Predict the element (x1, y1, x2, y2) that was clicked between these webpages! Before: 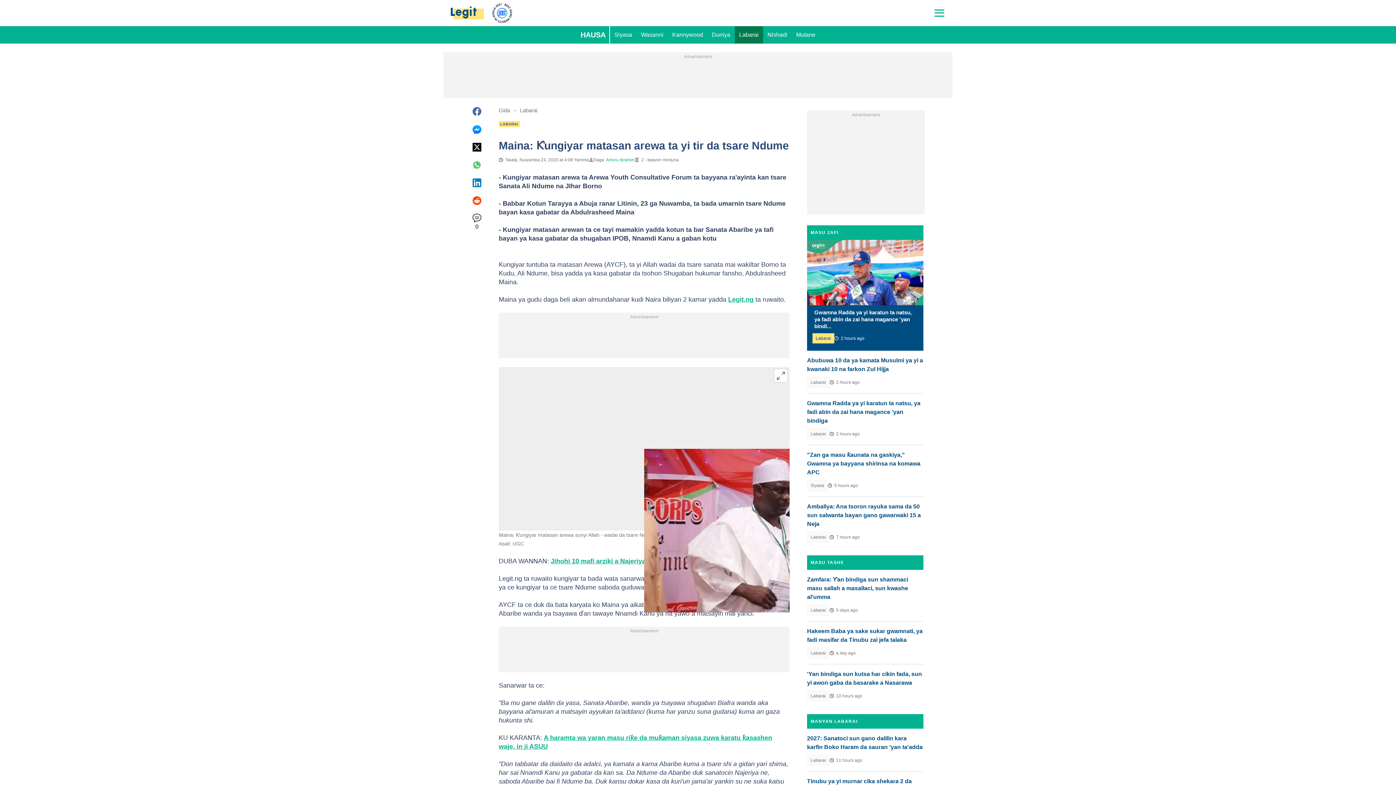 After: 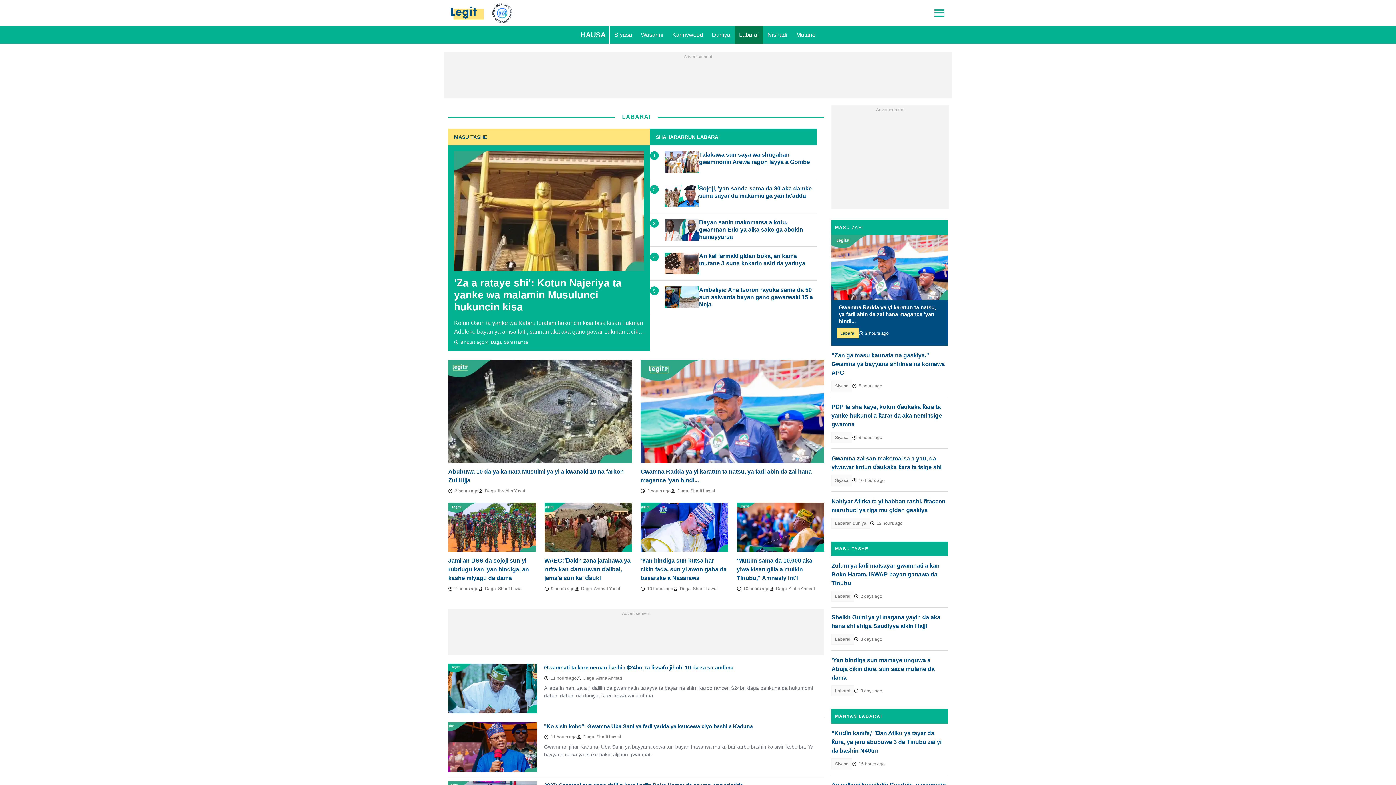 Action: bbox: (812, 333, 834, 343) label: Labarai